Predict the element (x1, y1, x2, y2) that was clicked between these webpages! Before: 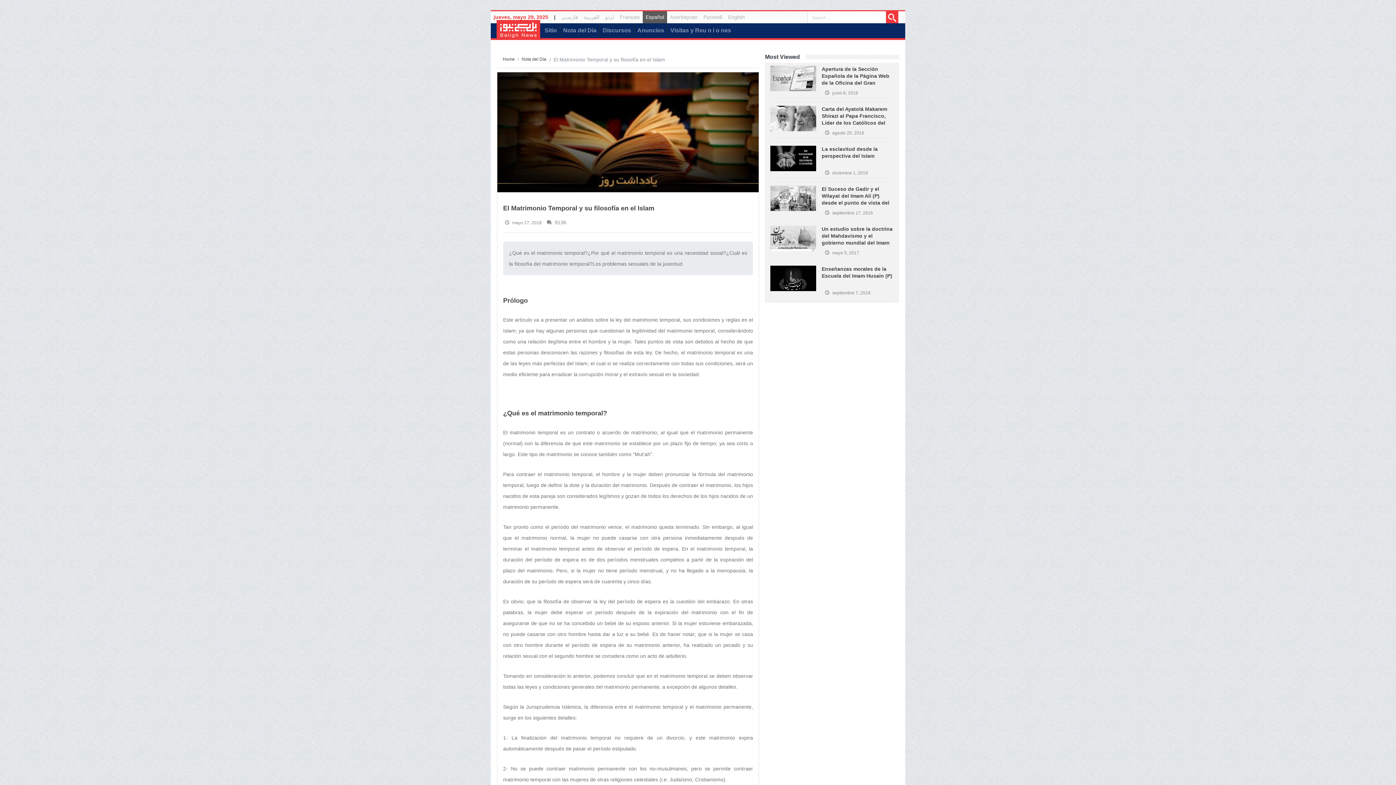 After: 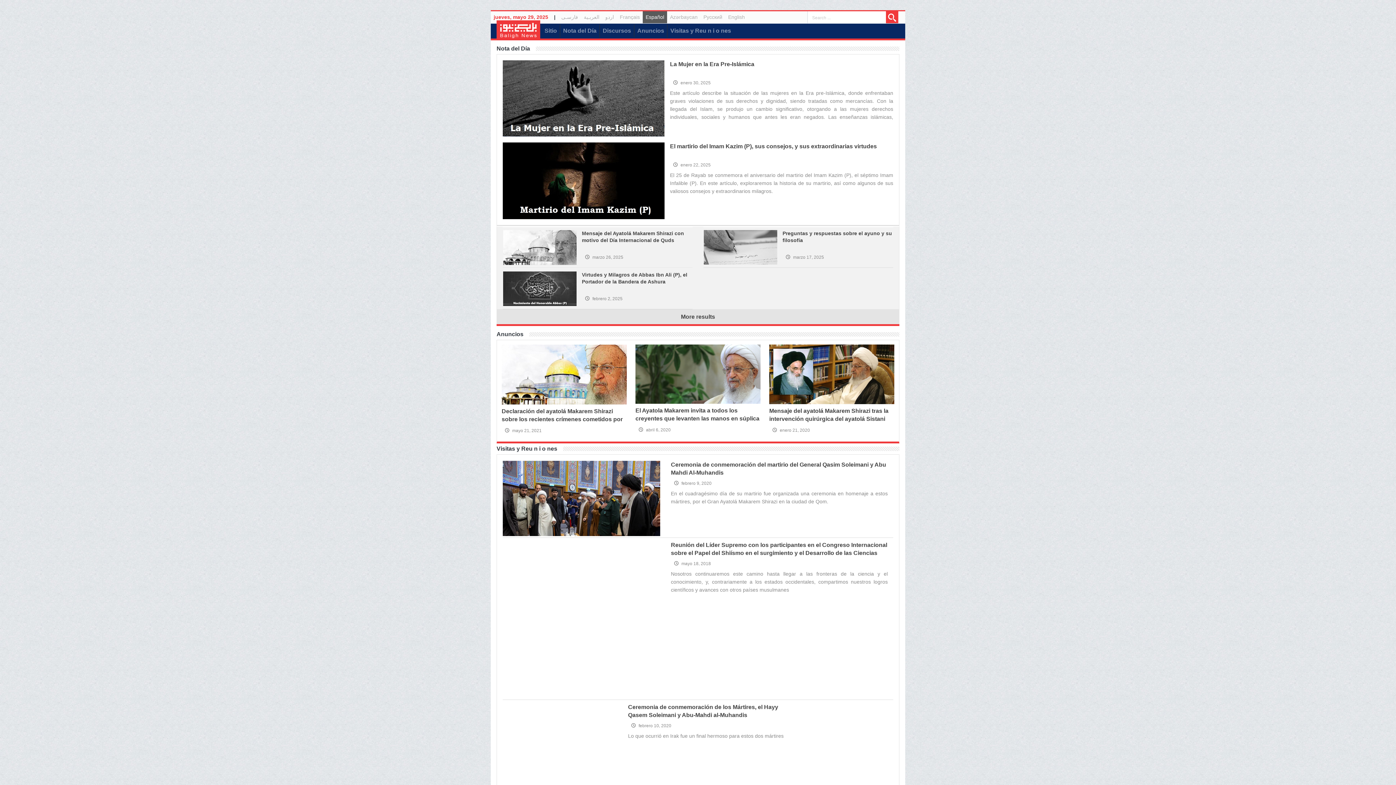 Action: label: Español bbox: (642, 11, 667, 23)